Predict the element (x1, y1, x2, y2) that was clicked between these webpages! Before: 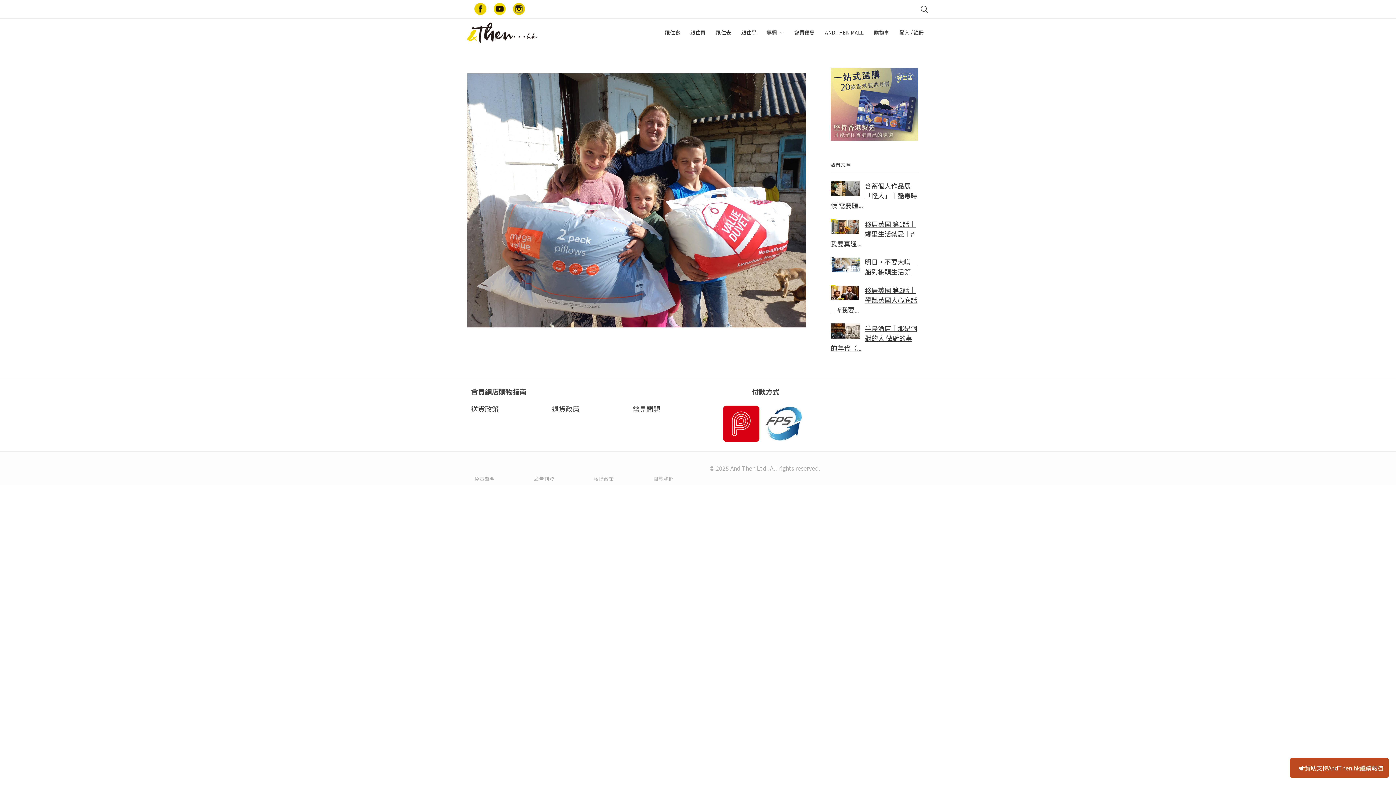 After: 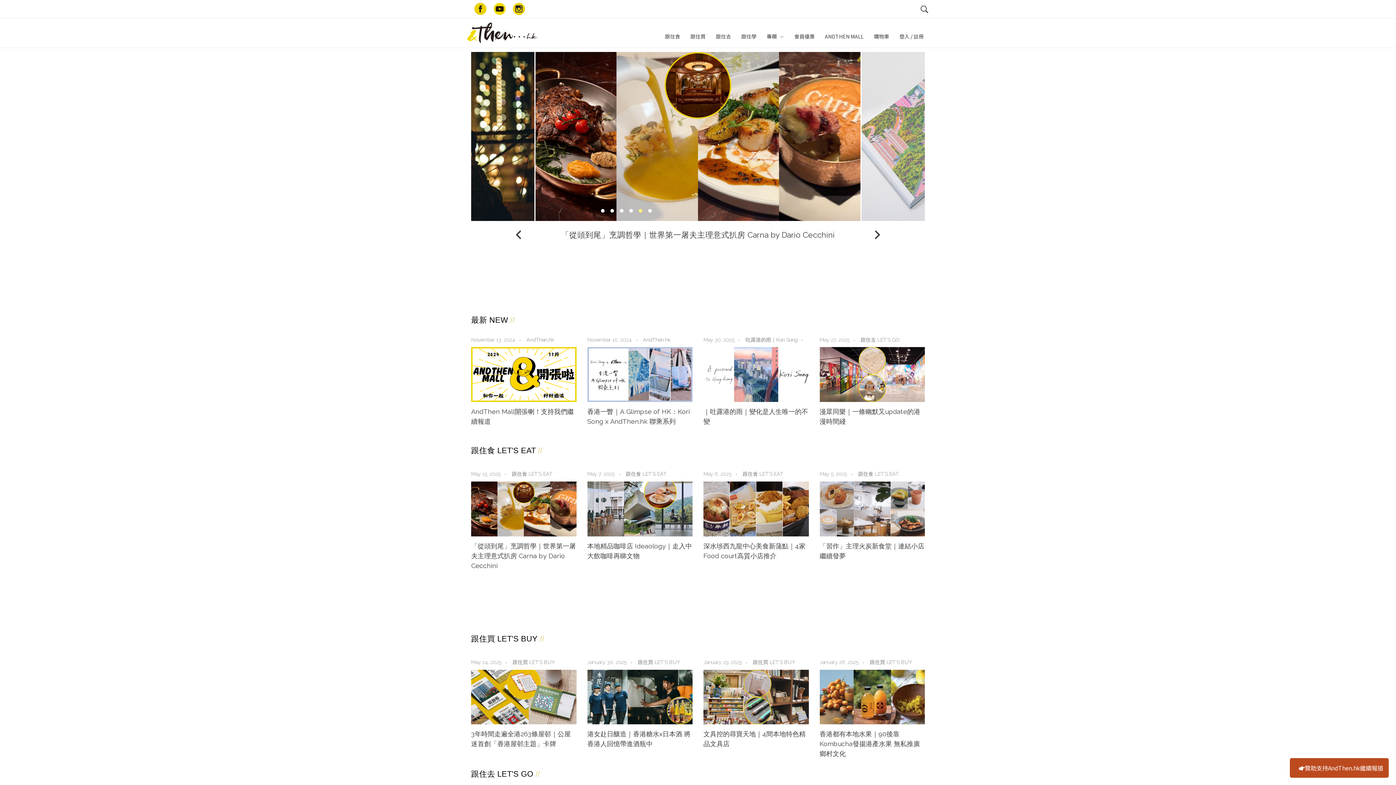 Action: bbox: (467, 20, 537, 45)